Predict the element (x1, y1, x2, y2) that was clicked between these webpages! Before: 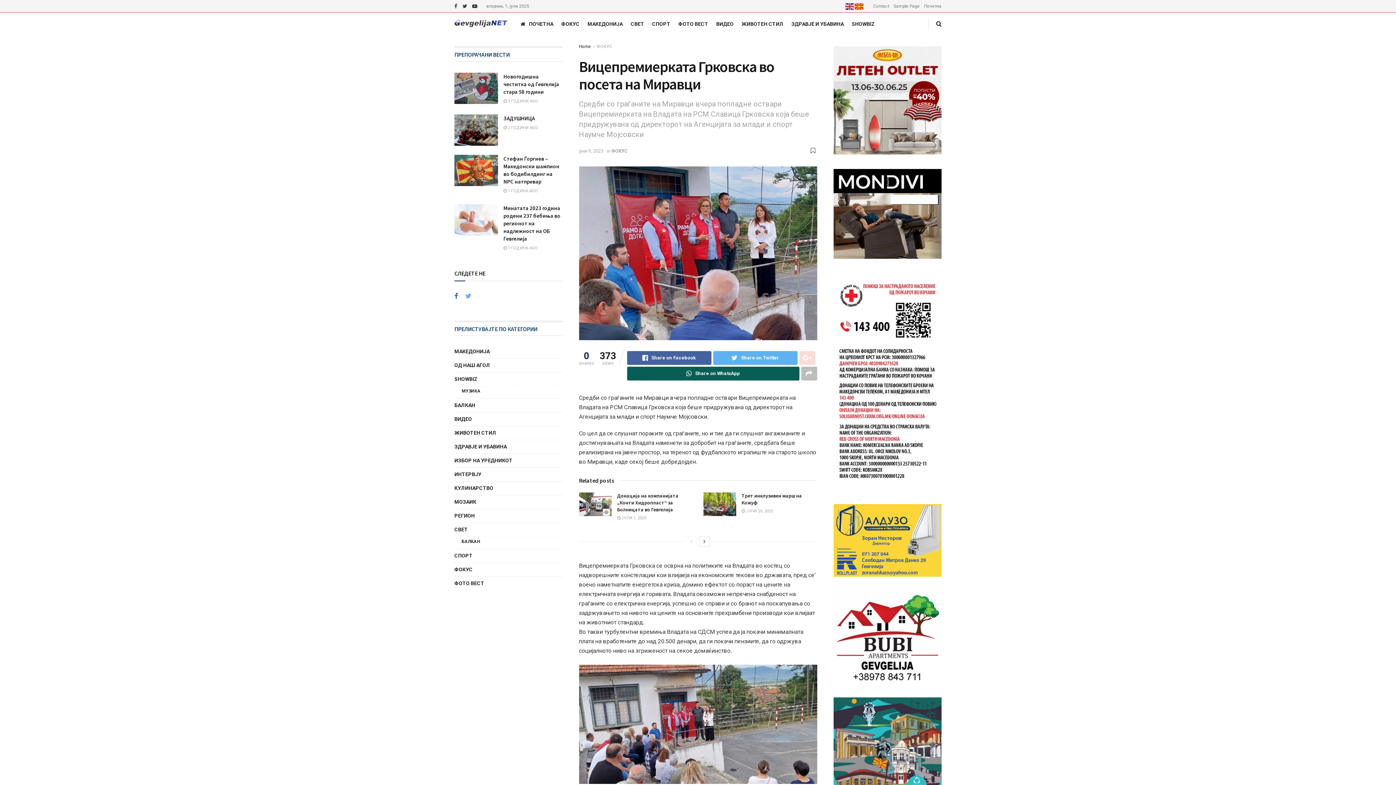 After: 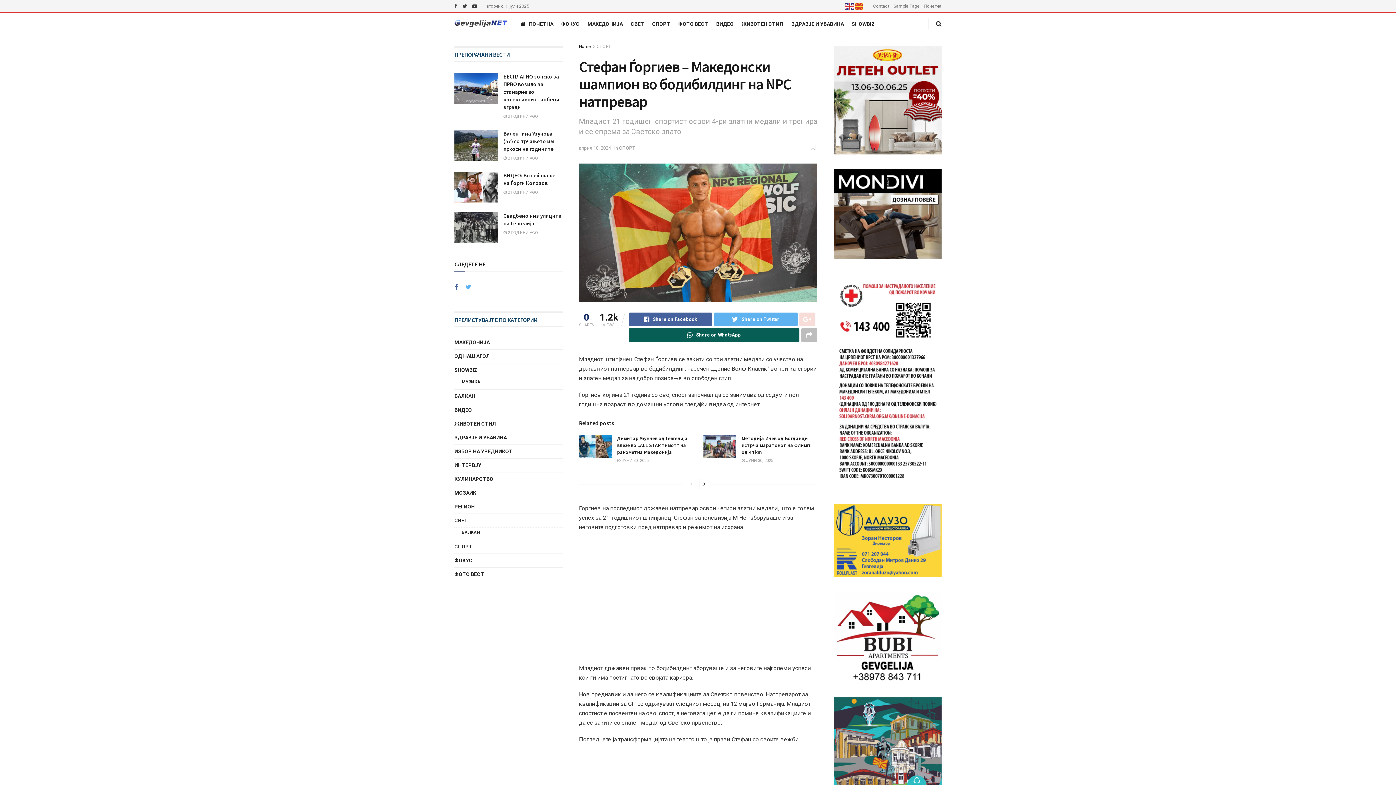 Action: bbox: (454, 154, 498, 186)